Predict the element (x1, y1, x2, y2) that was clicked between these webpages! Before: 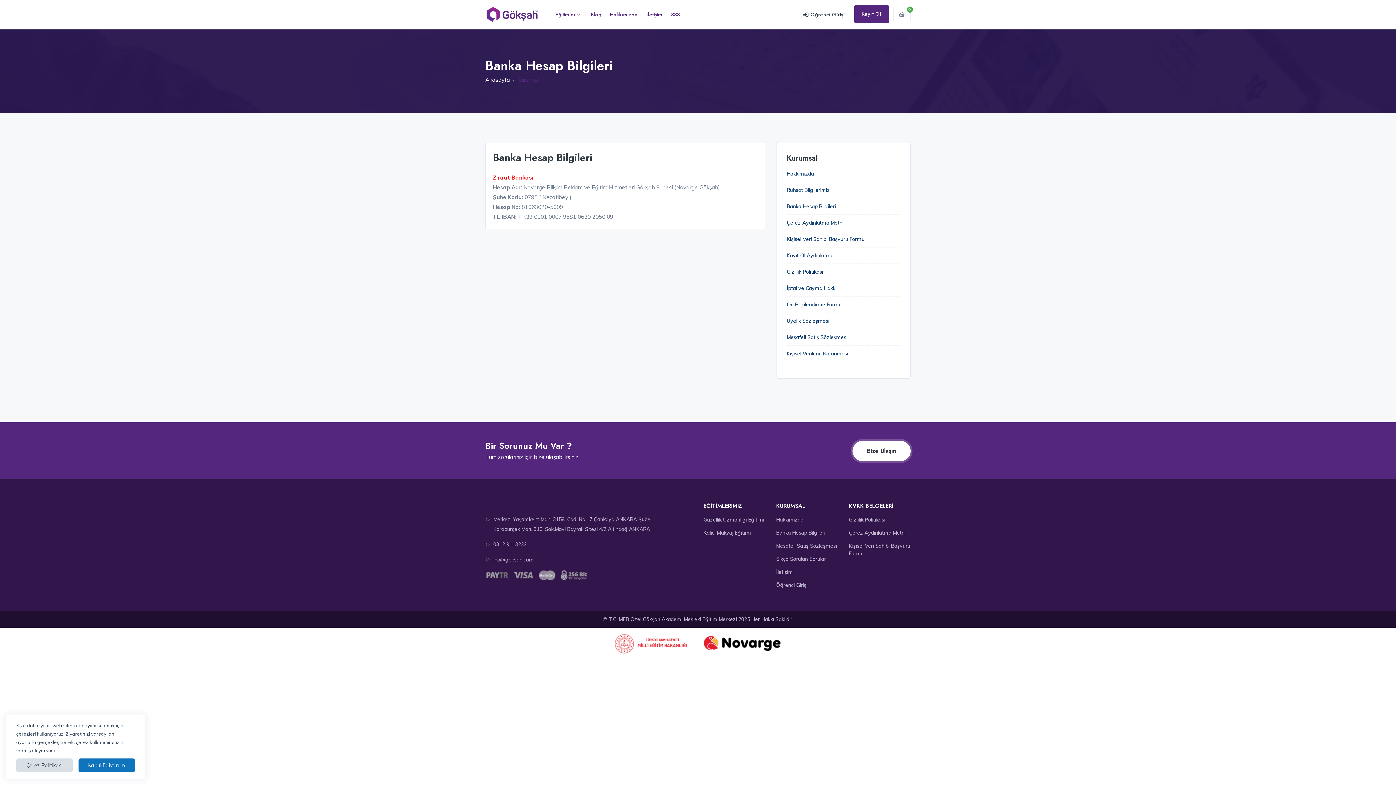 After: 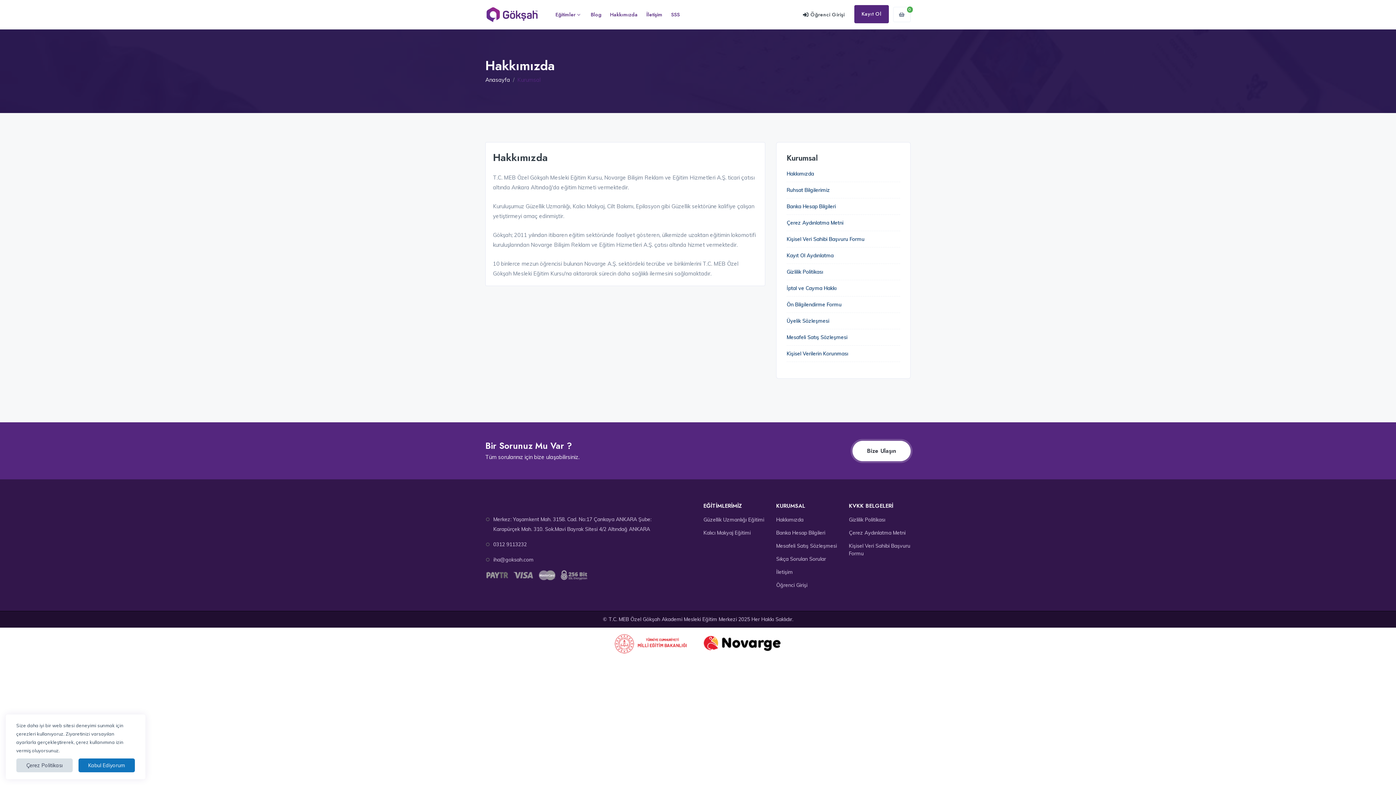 Action: label: Hakkımızda bbox: (776, 516, 803, 523)